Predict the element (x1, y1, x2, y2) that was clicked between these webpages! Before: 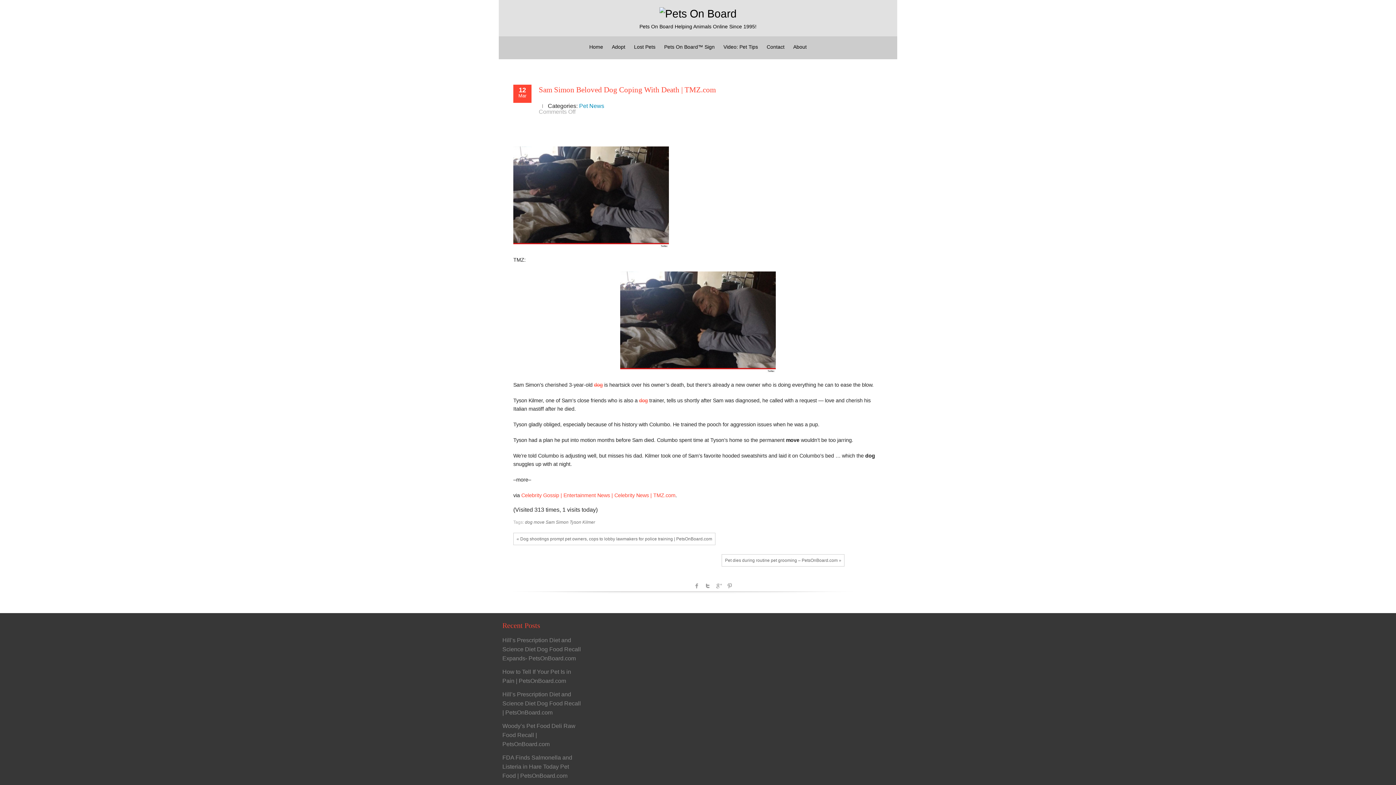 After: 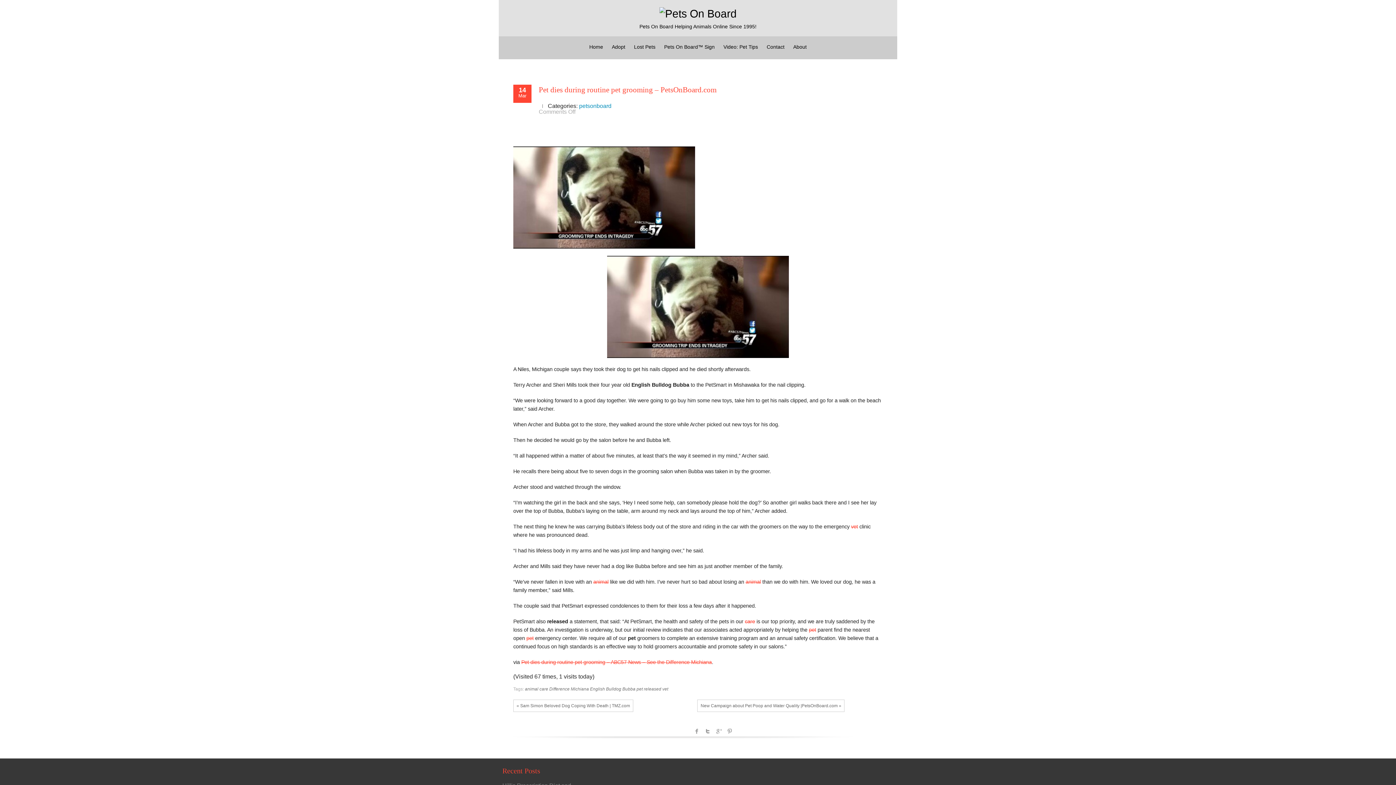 Action: bbox: (721, 554, 844, 566) label: Pet dies during routine pet grooming – PetsOnBoard.com »